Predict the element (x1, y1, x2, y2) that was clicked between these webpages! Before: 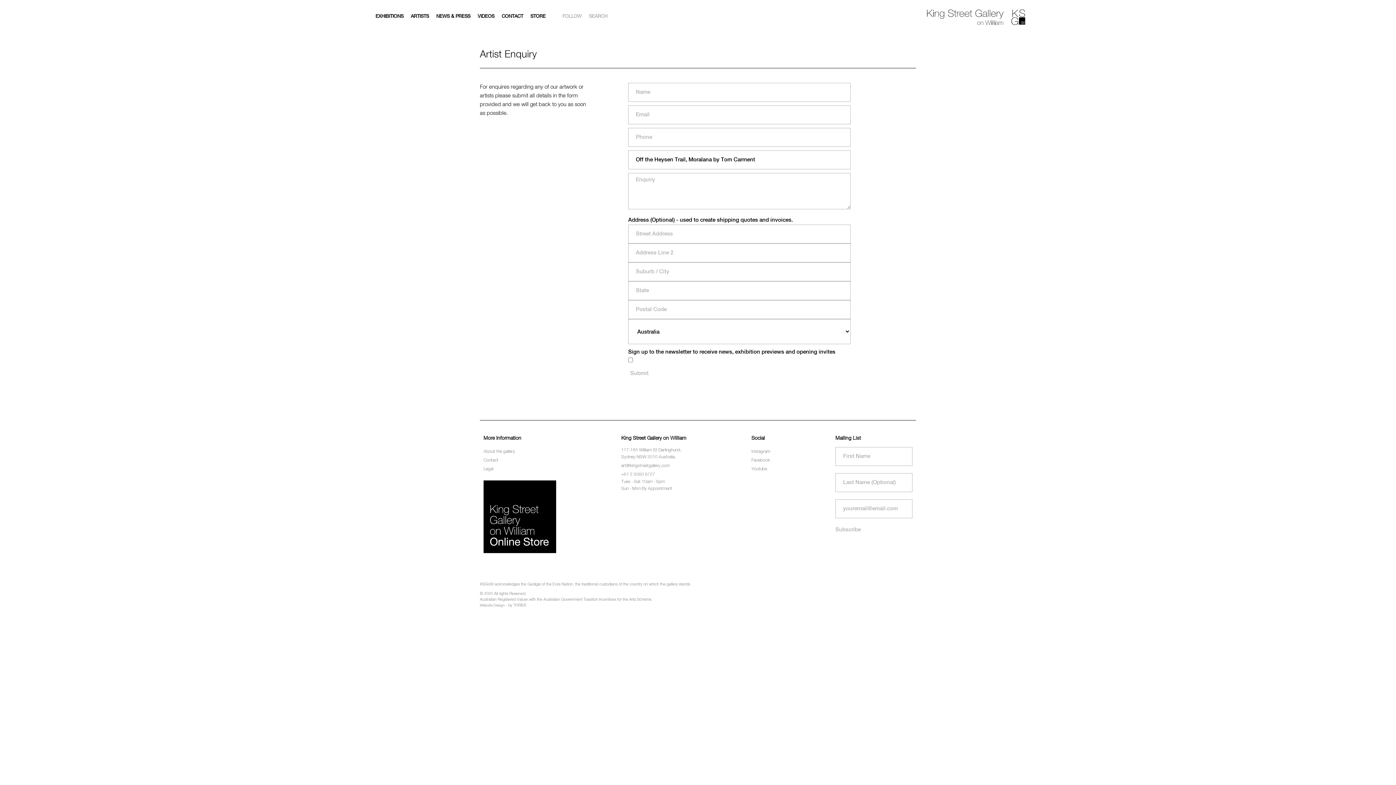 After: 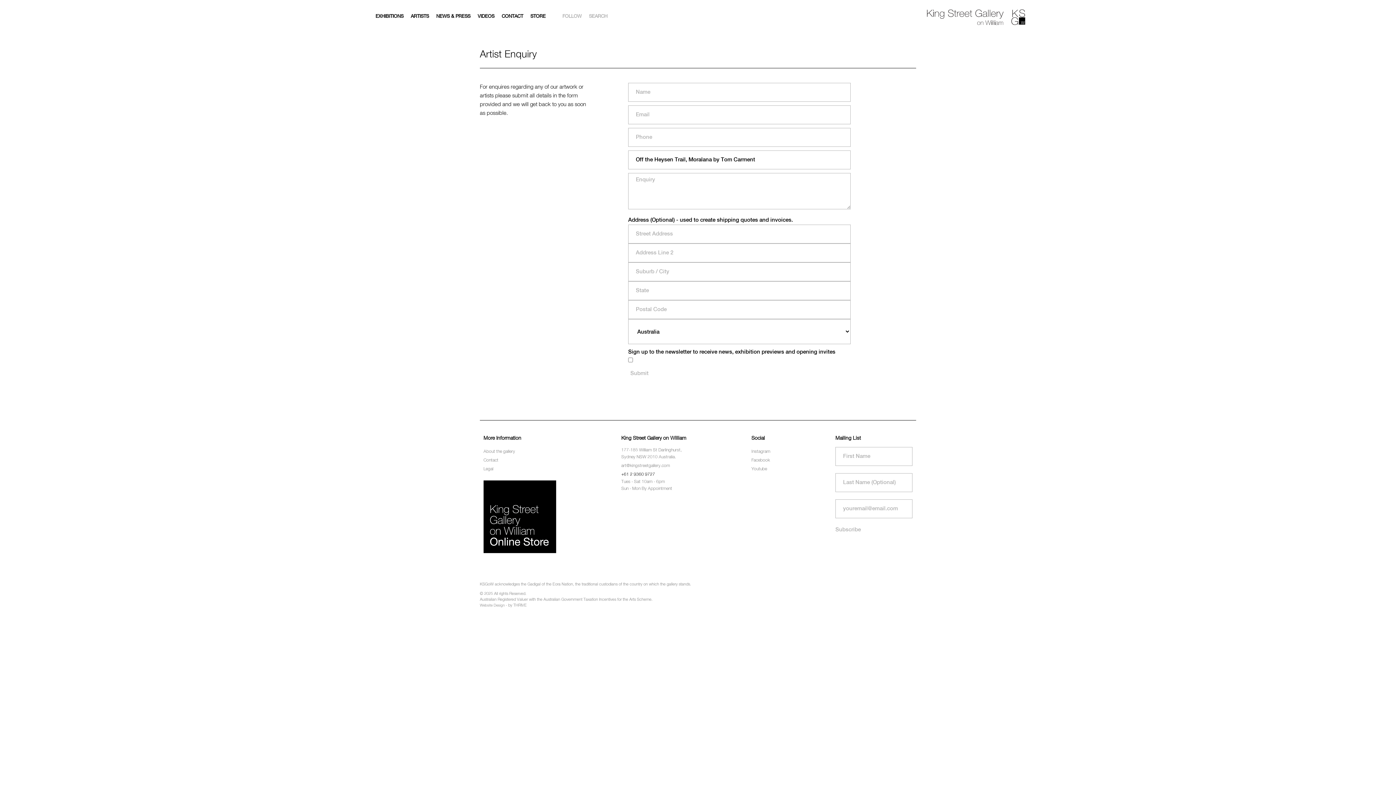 Action: label: +61 2 9360 9727 bbox: (621, 471, 655, 478)